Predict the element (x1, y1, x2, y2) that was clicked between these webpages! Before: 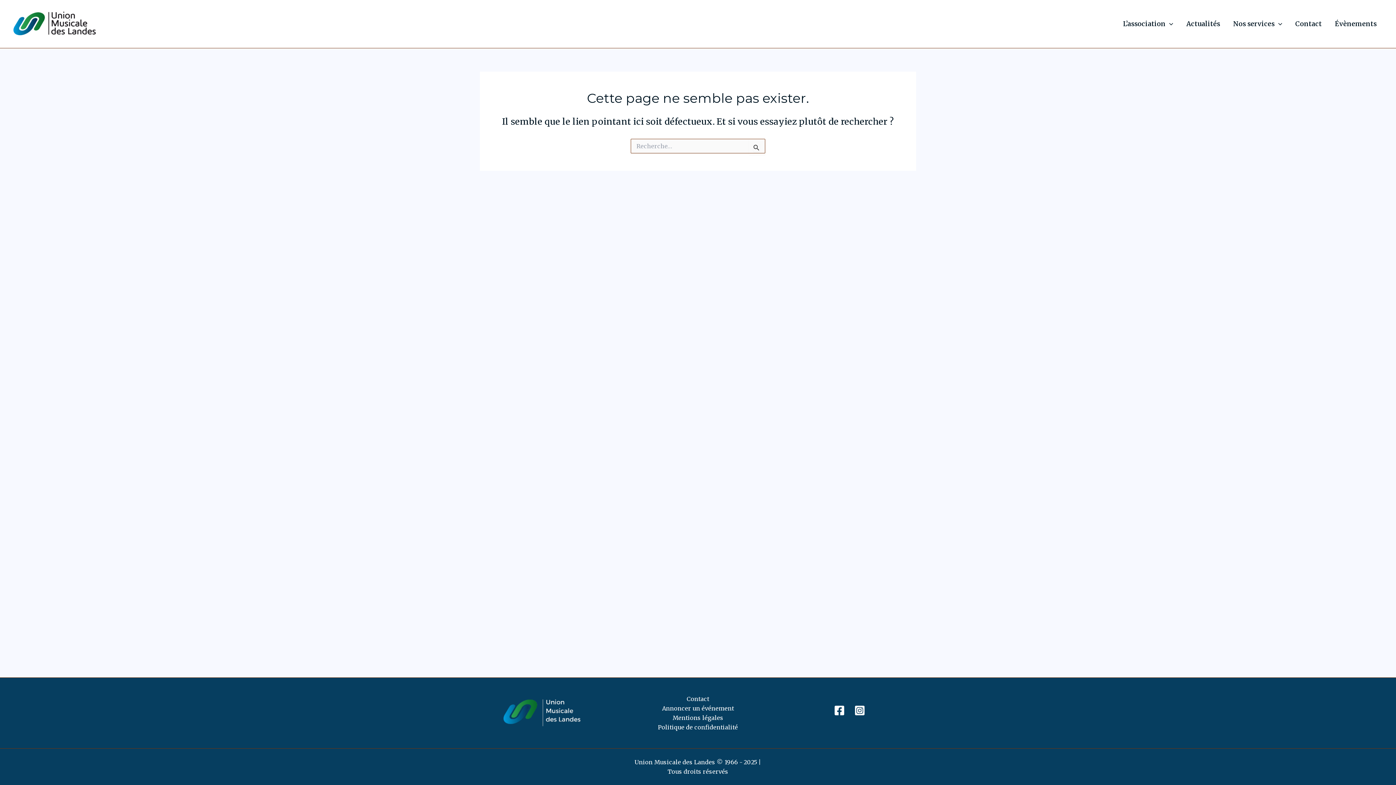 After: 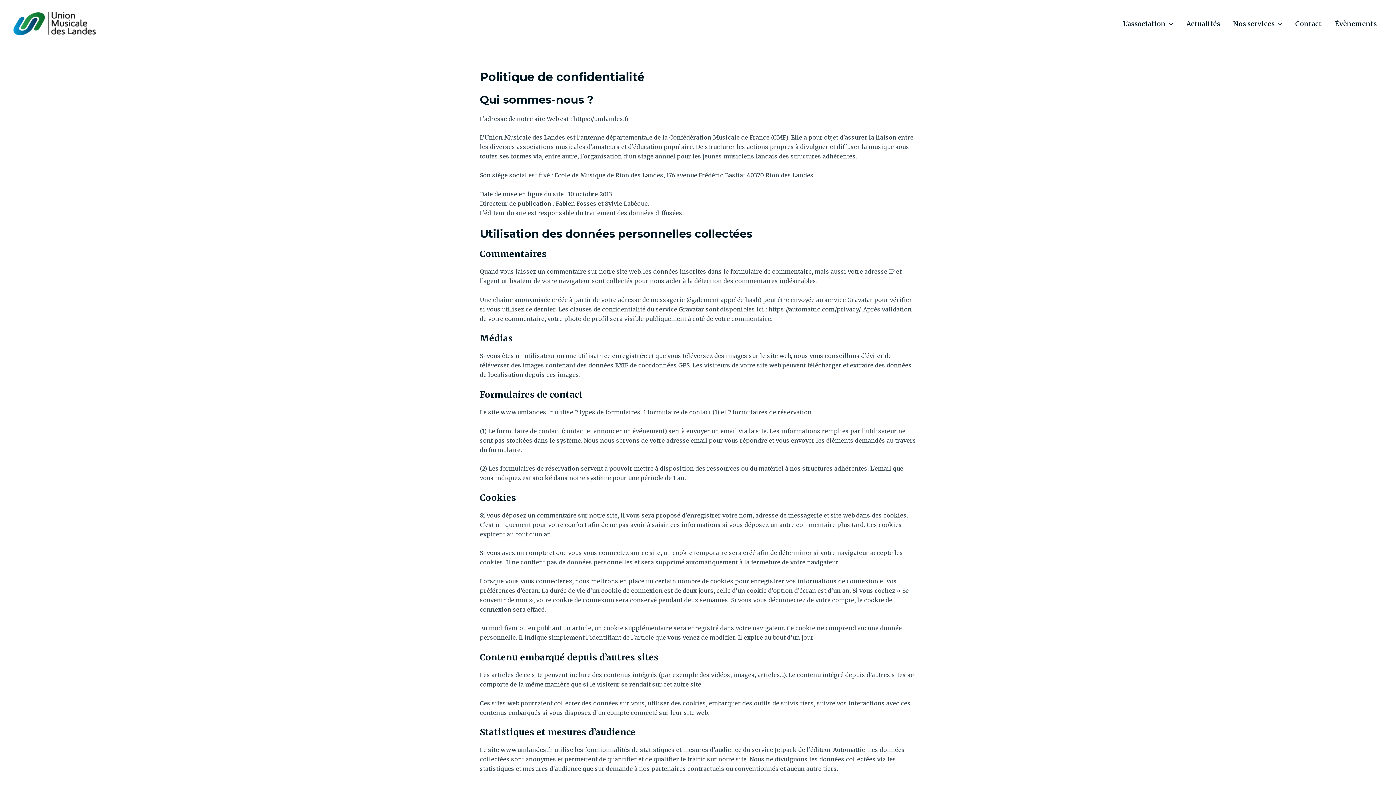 Action: label: Politique de confidentialité bbox: (658, 722, 738, 732)